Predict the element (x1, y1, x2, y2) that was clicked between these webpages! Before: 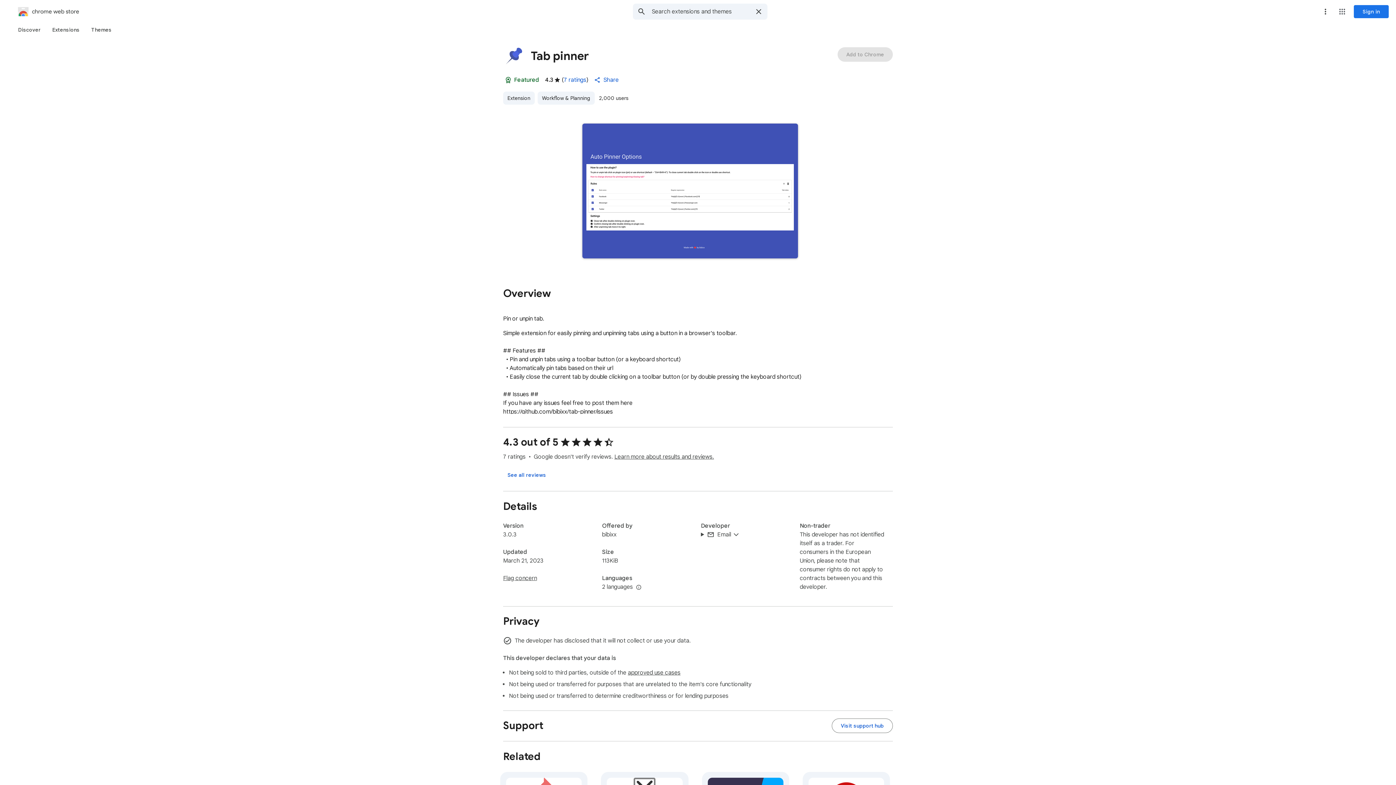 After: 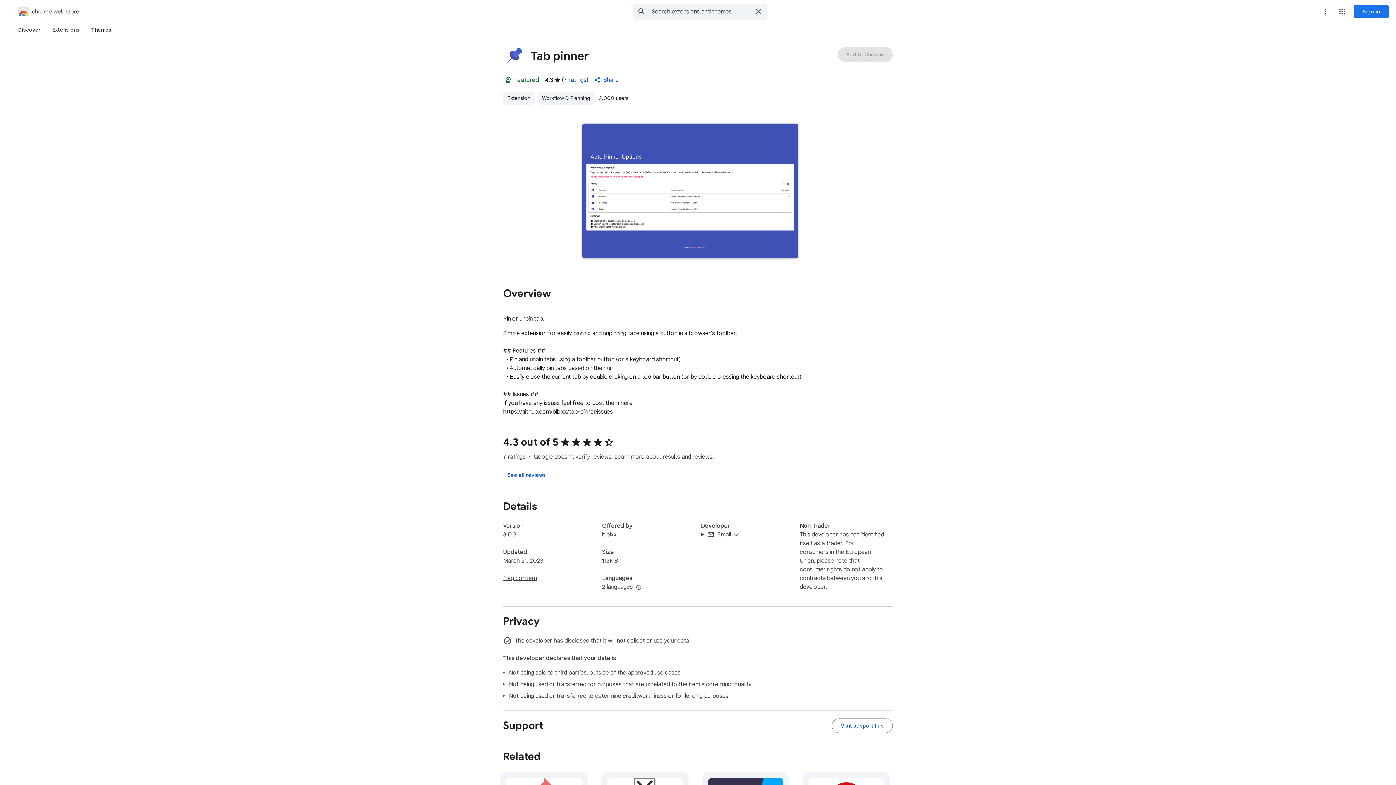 Action: bbox: (85, 23, 117, 36) label: Themes